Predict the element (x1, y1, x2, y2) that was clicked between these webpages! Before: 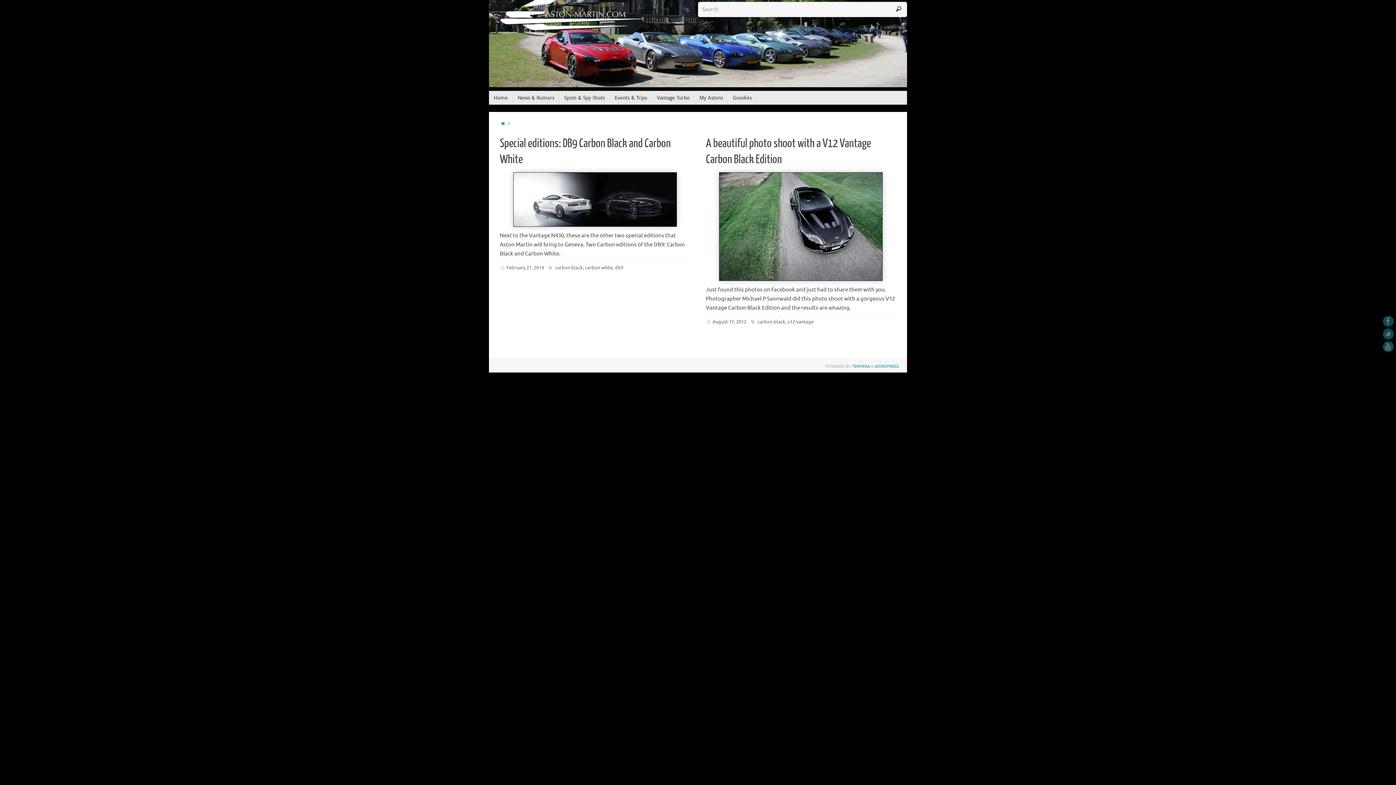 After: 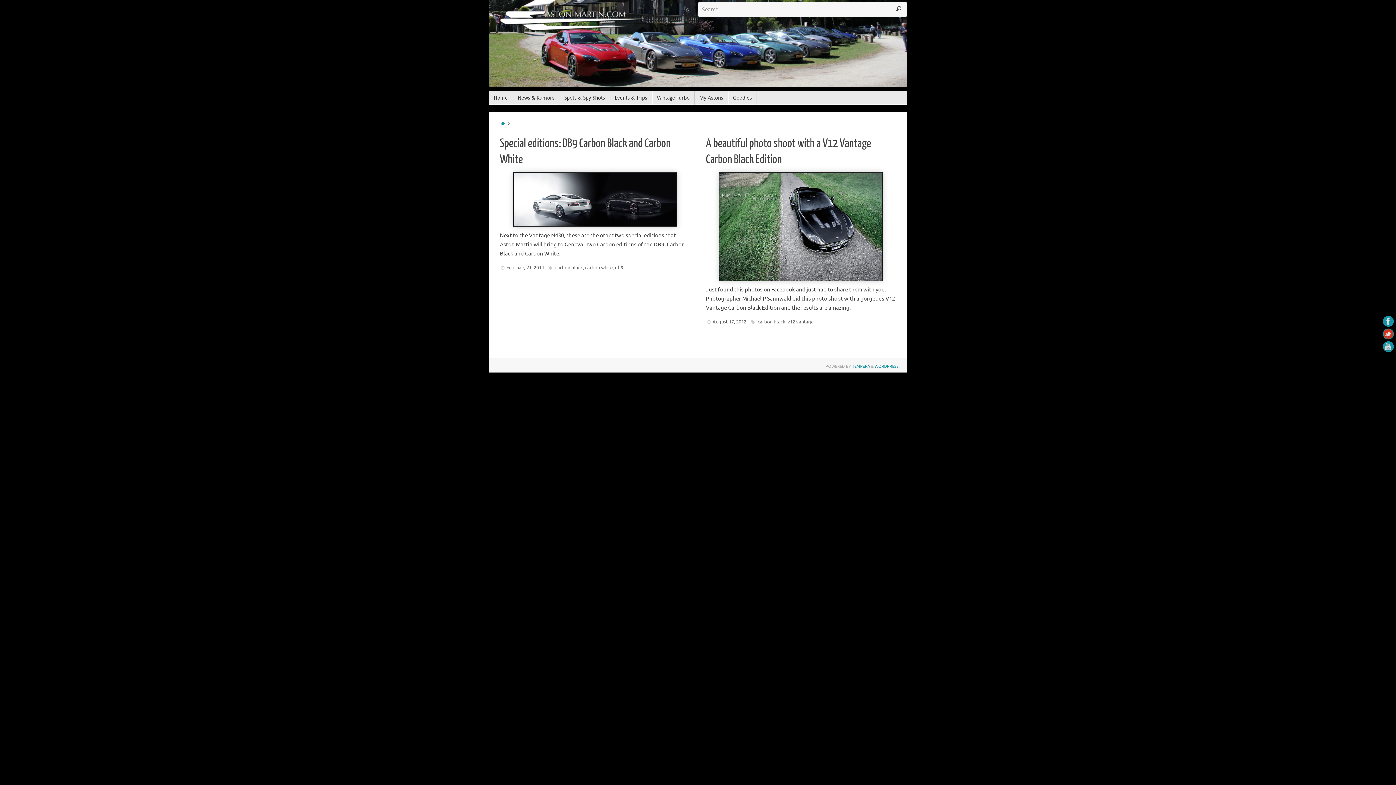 Action: bbox: (1383, 328, 1394, 339)